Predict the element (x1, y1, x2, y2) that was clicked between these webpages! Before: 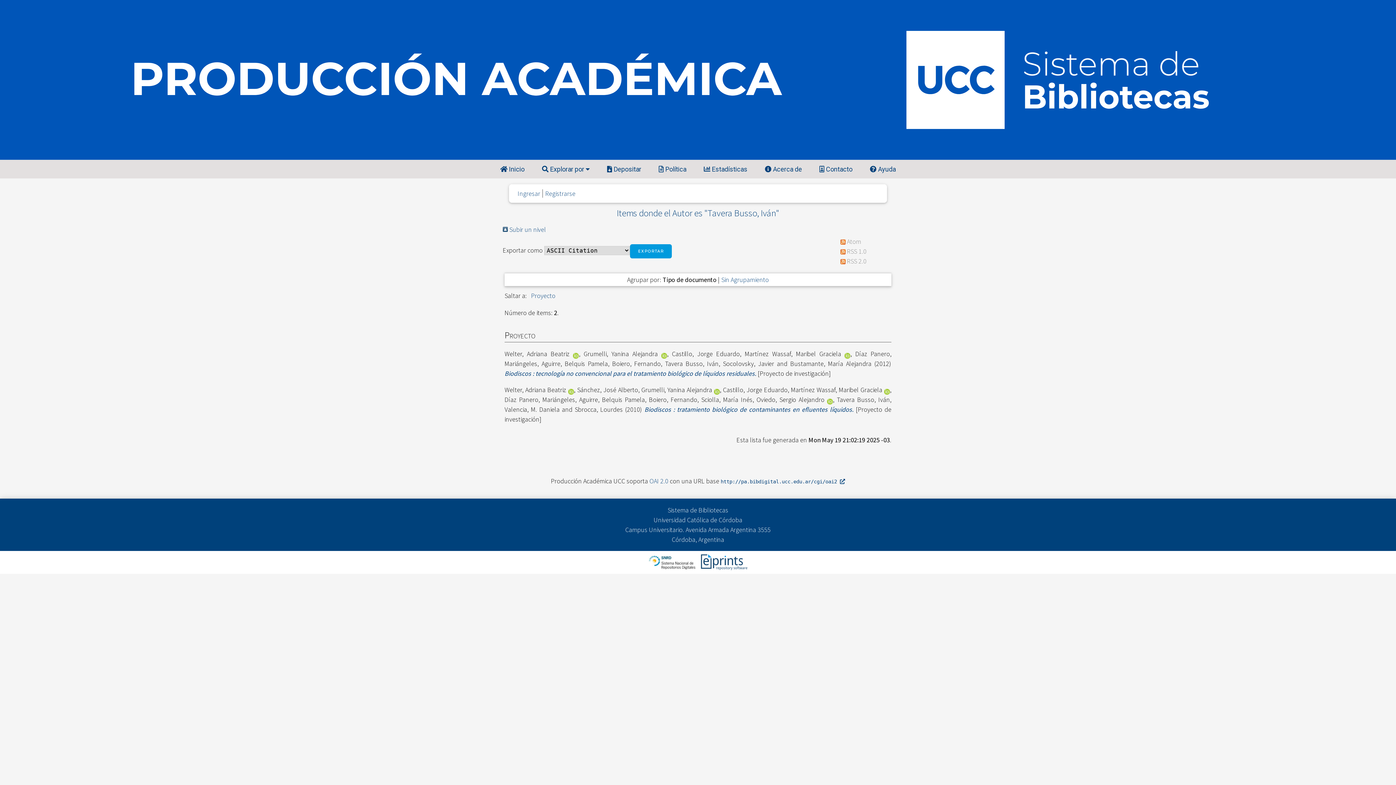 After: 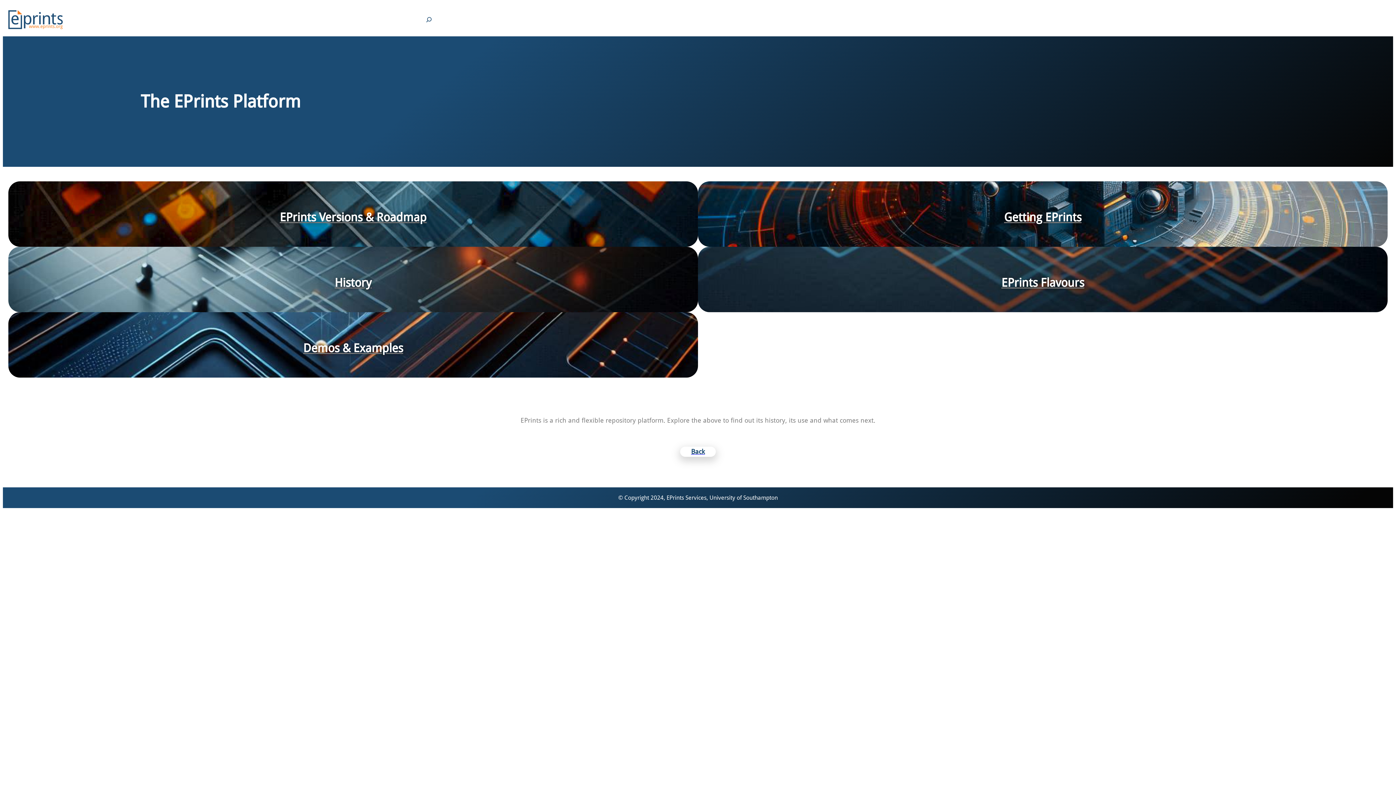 Action: bbox: (698, 557, 748, 566)